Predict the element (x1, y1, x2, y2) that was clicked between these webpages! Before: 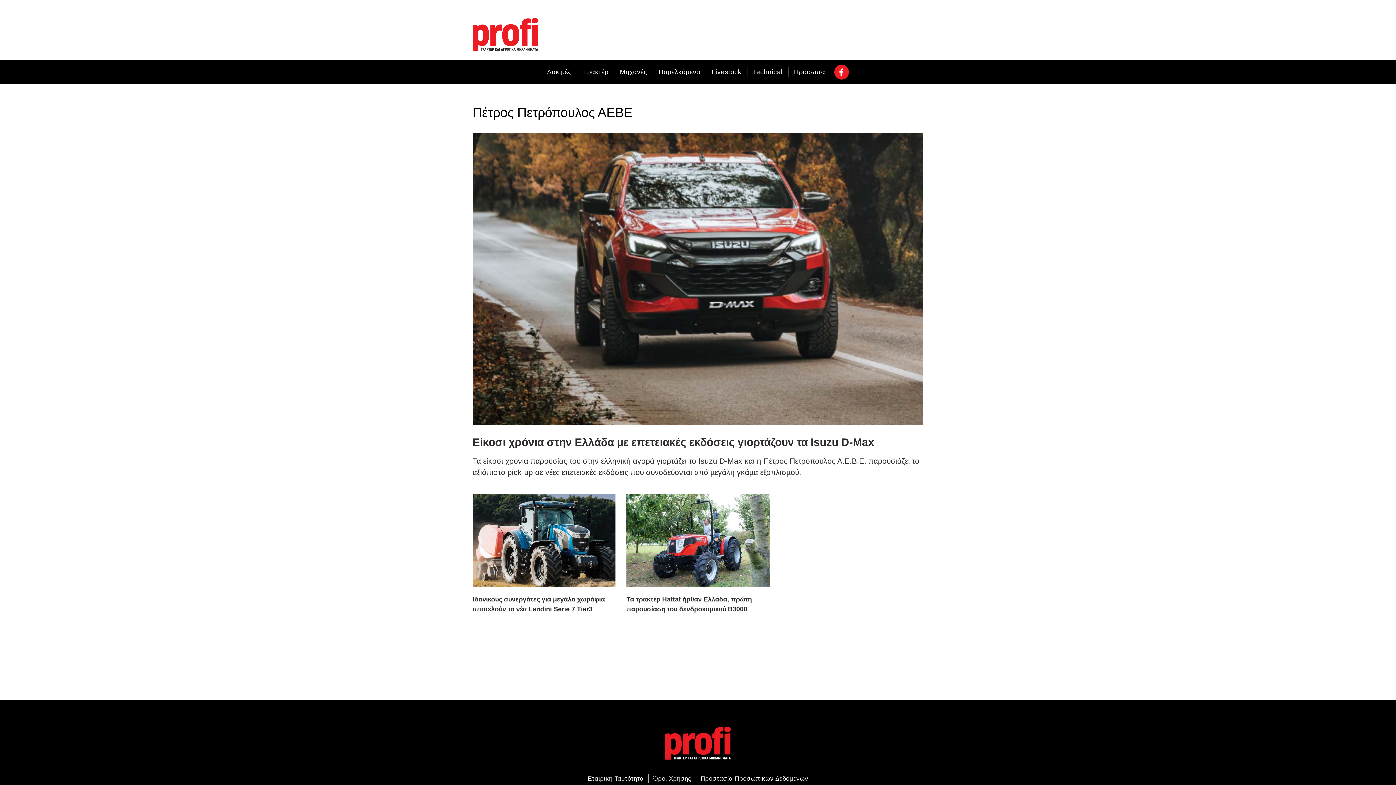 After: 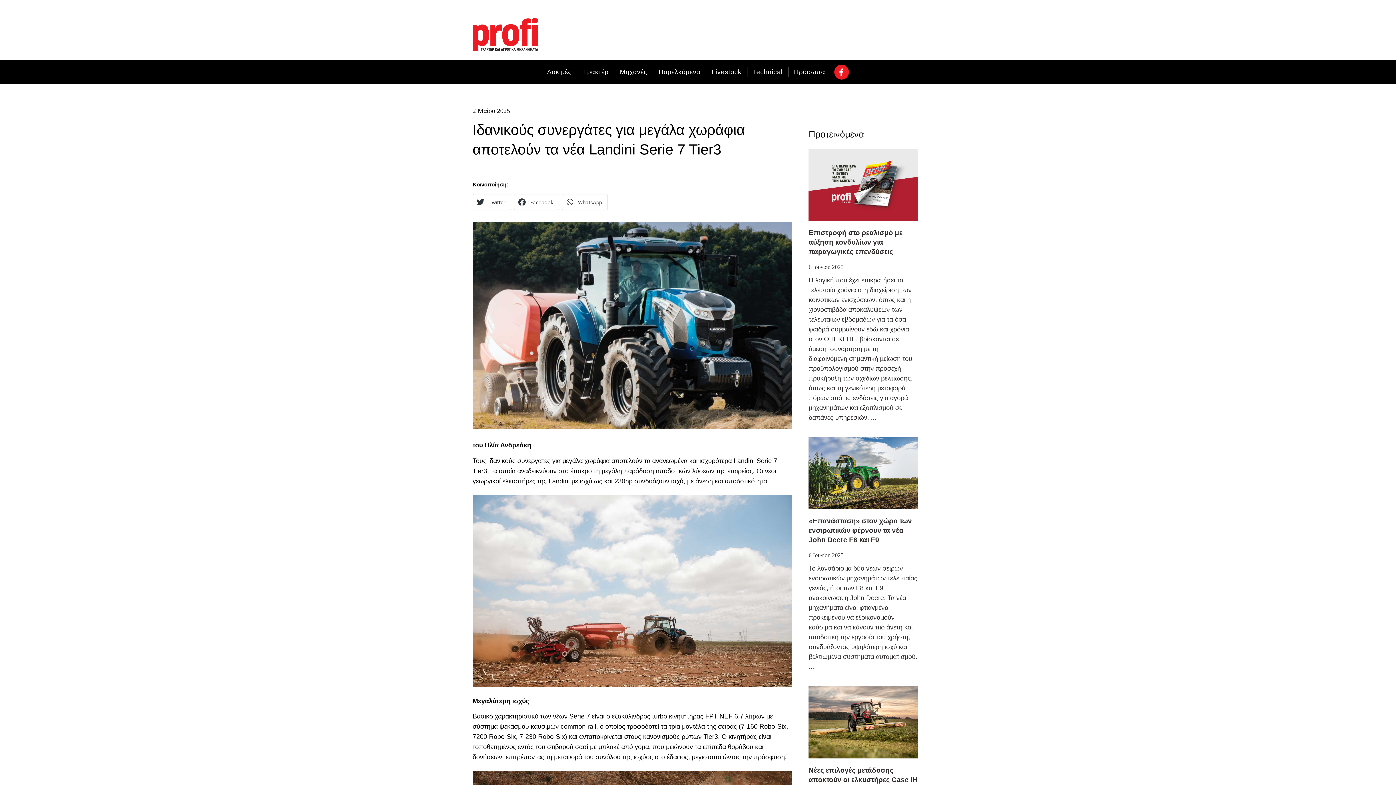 Action: bbox: (472, 494, 615, 587)